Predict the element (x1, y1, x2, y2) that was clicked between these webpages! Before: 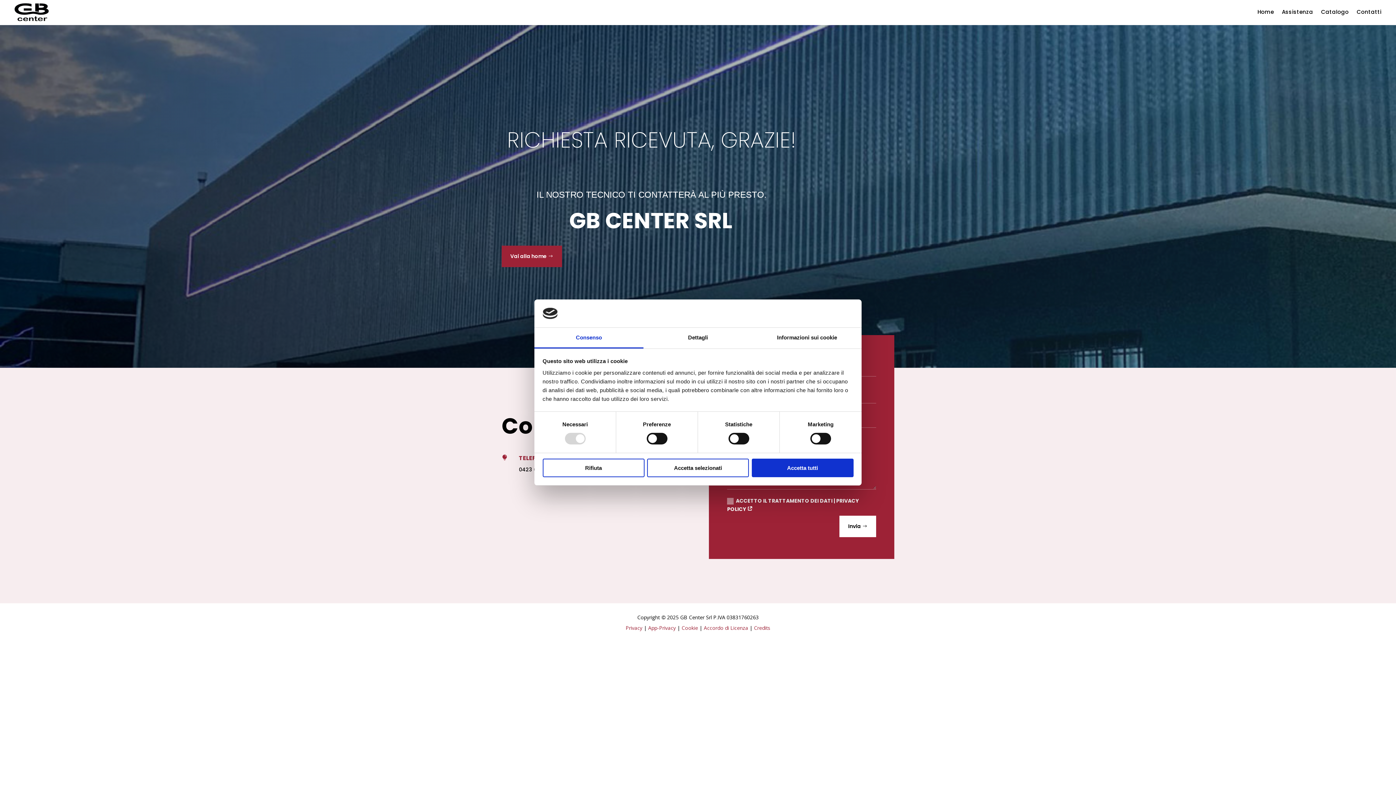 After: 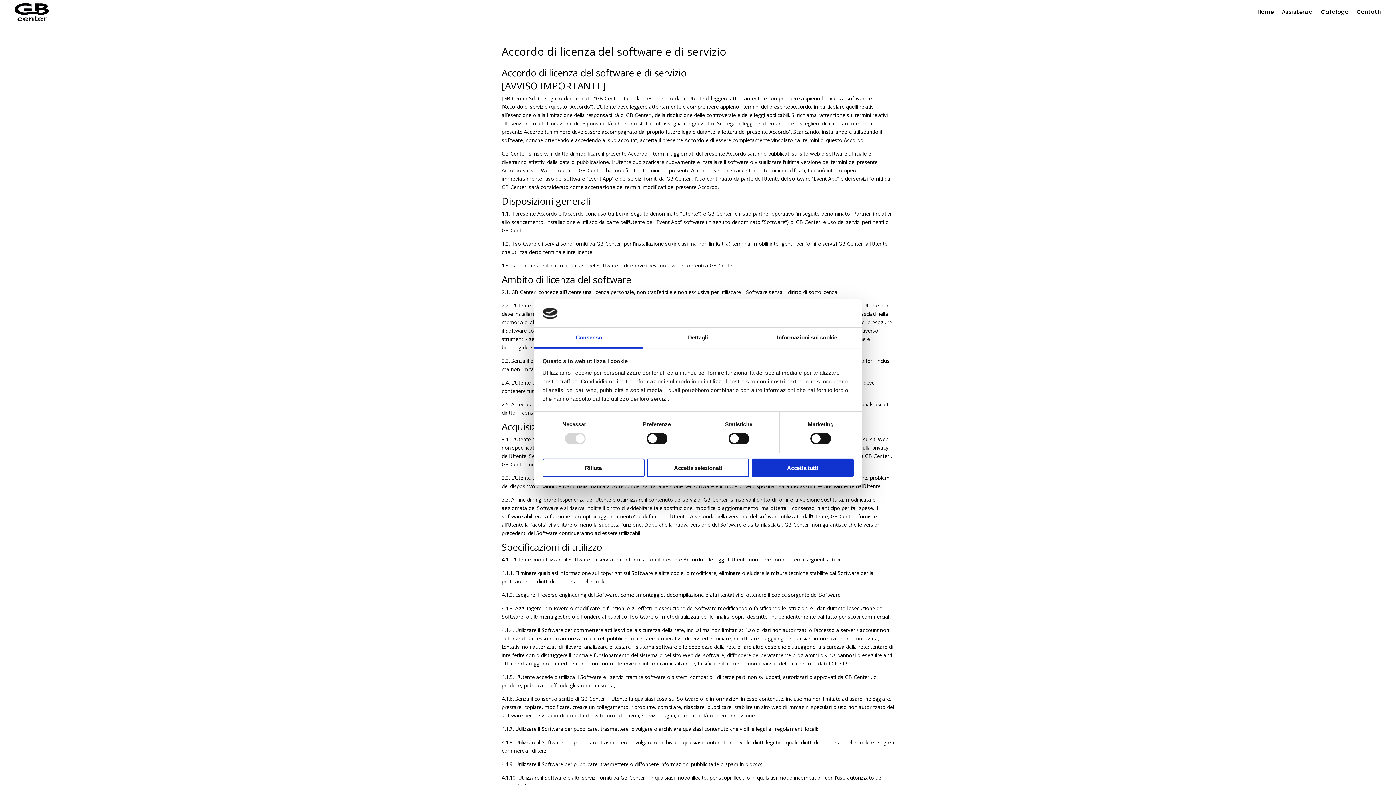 Action: bbox: (704, 602, 748, 609) label: Accordo di Licenza